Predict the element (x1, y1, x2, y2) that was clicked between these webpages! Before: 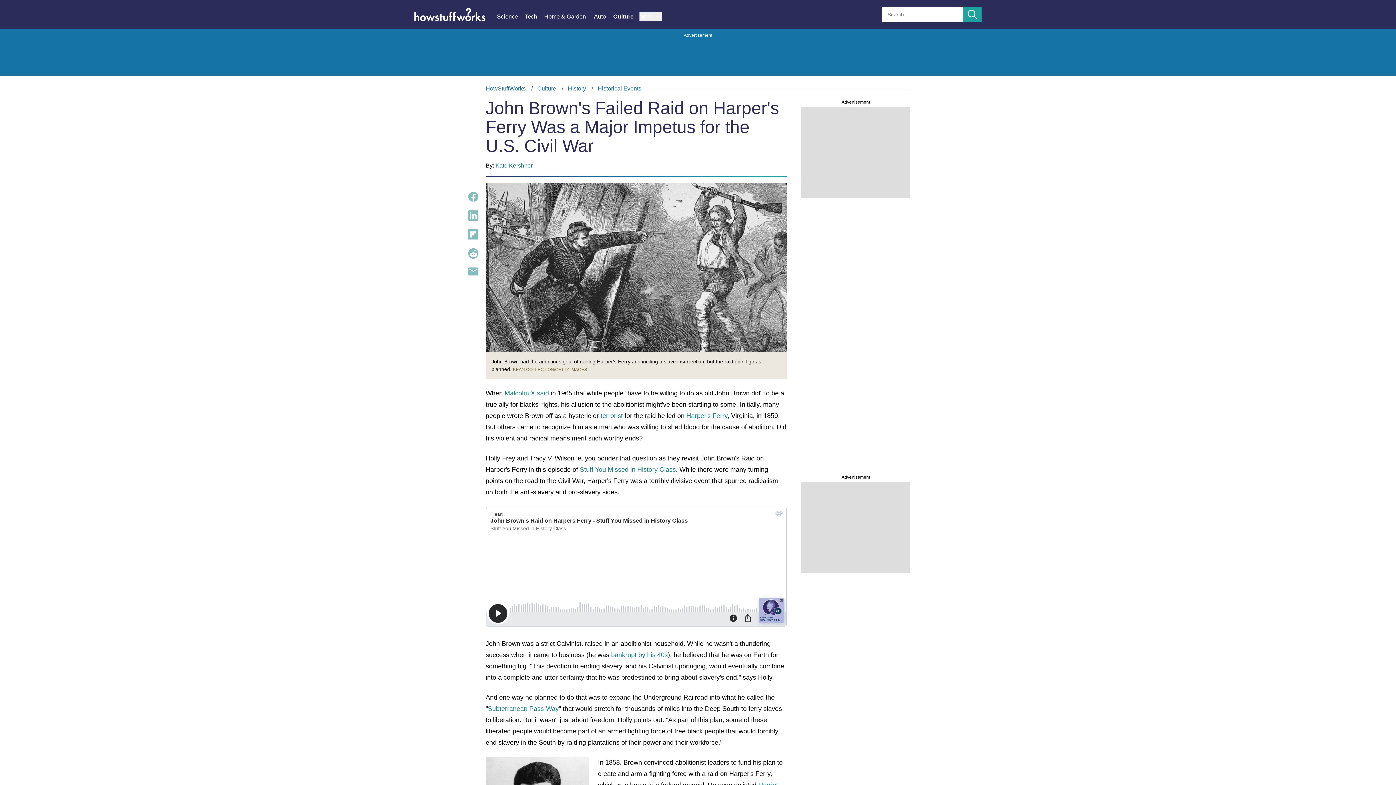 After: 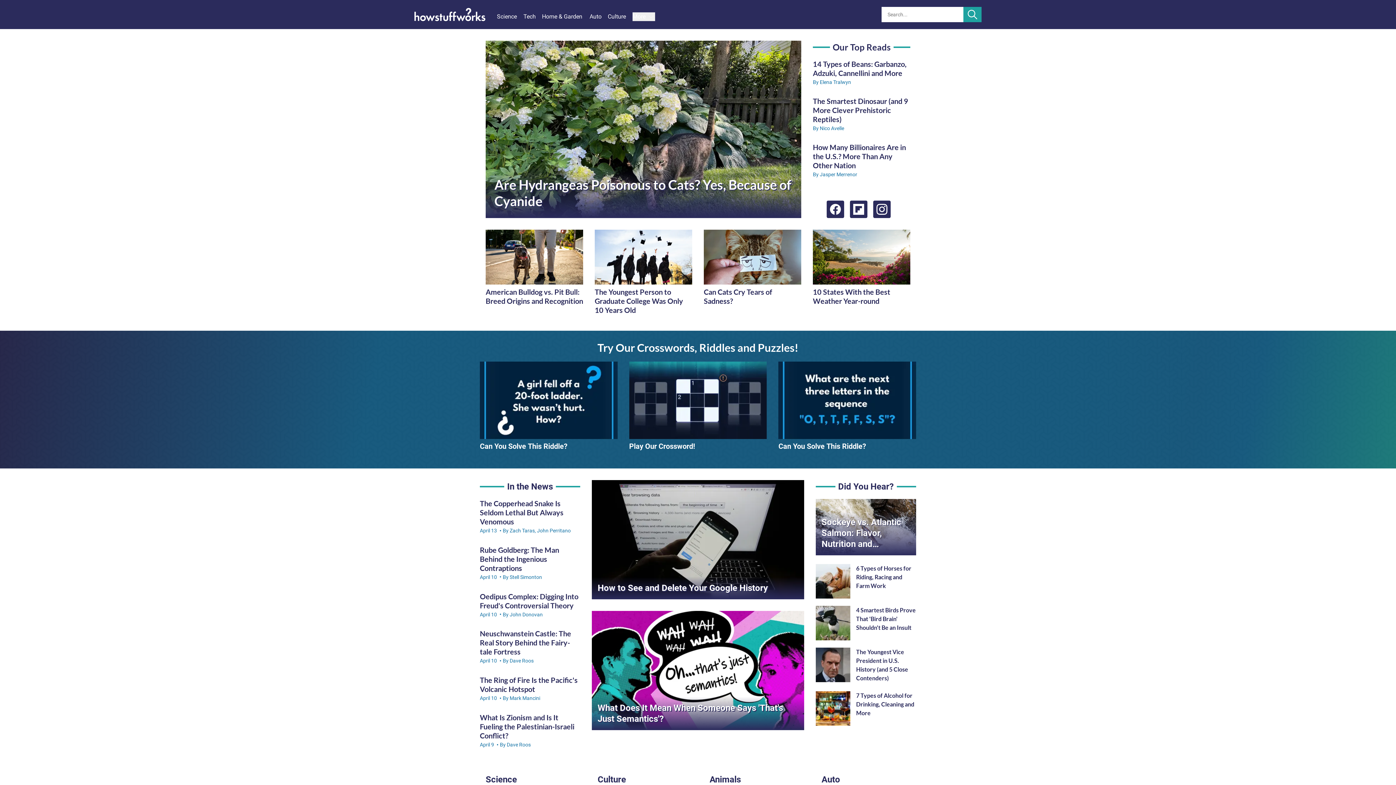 Action: bbox: (414, 8, 485, 20)